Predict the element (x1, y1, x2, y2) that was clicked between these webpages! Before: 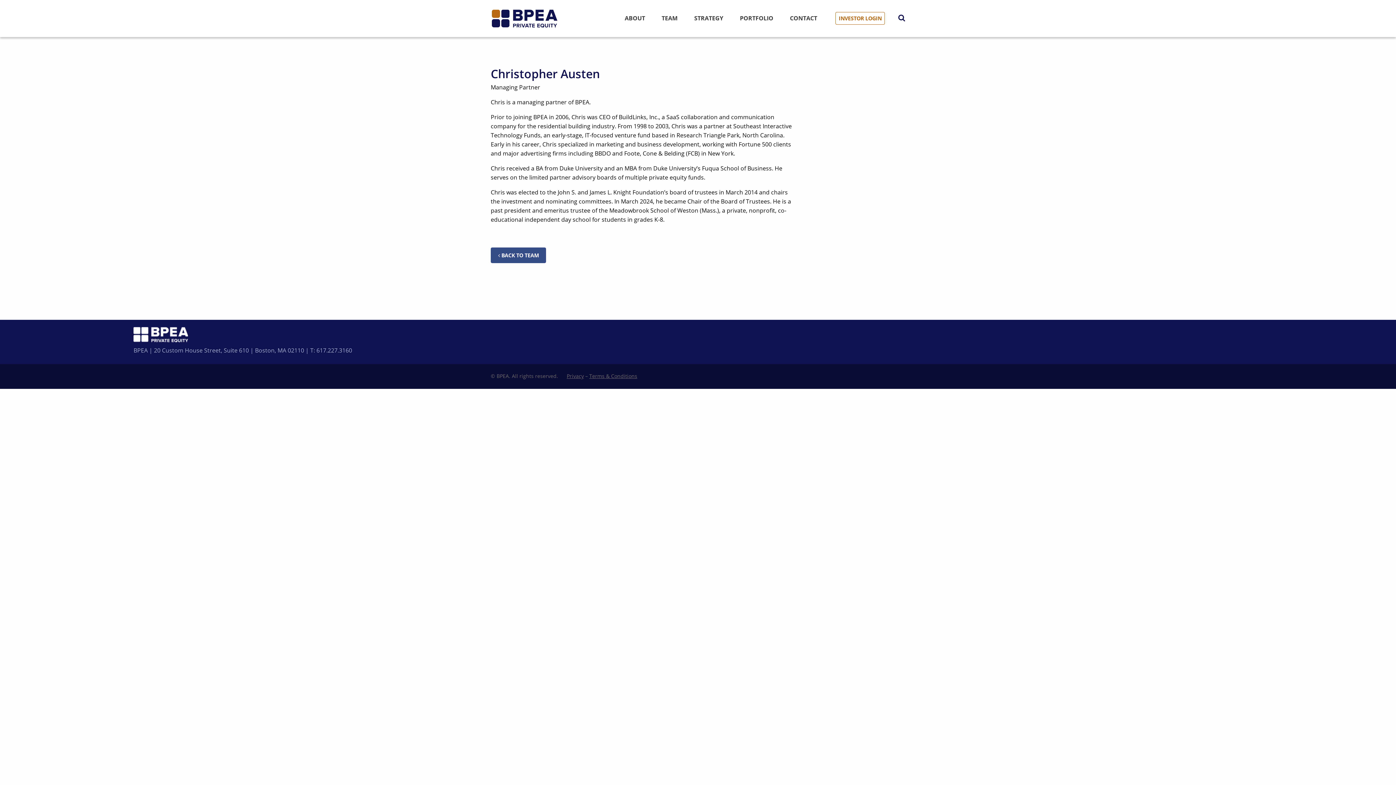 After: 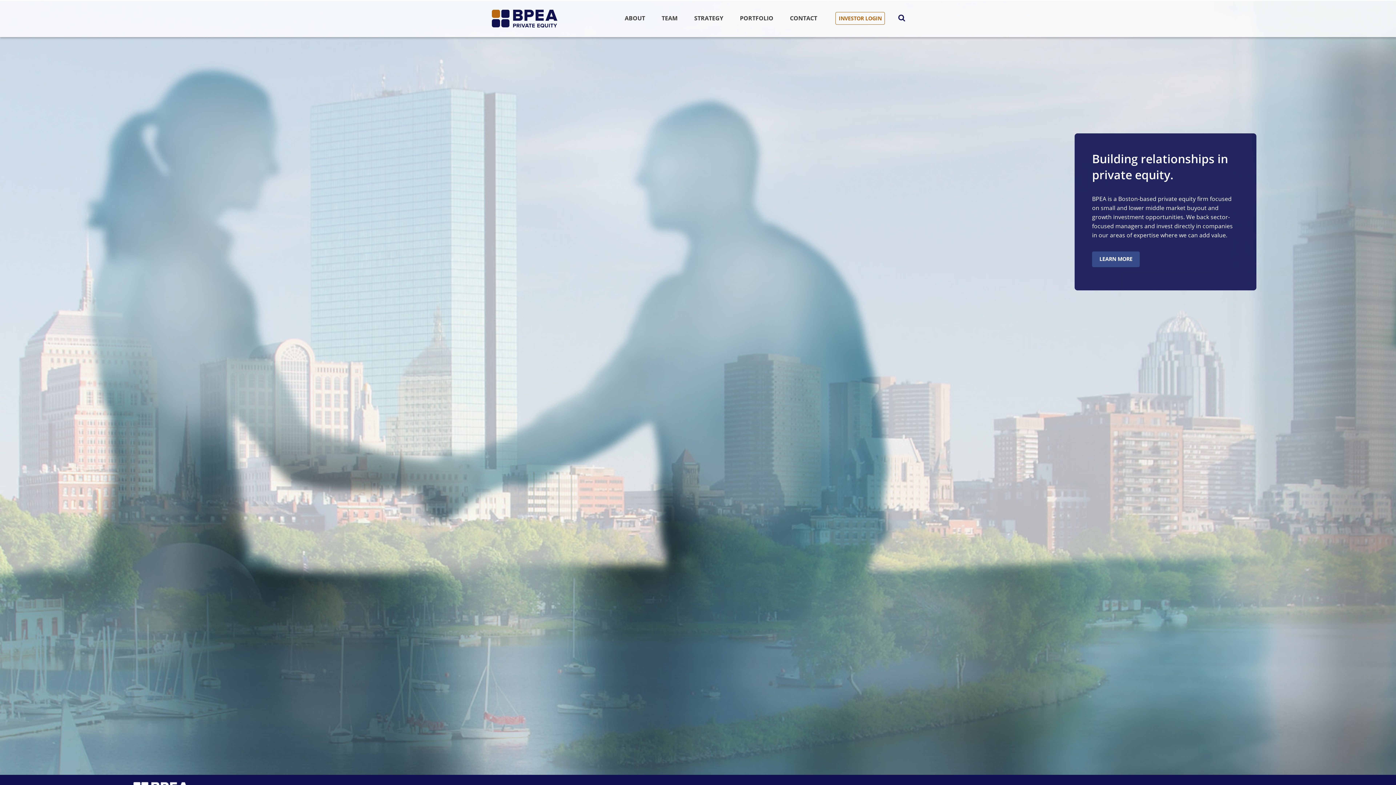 Action: bbox: (490, 13, 558, 21)